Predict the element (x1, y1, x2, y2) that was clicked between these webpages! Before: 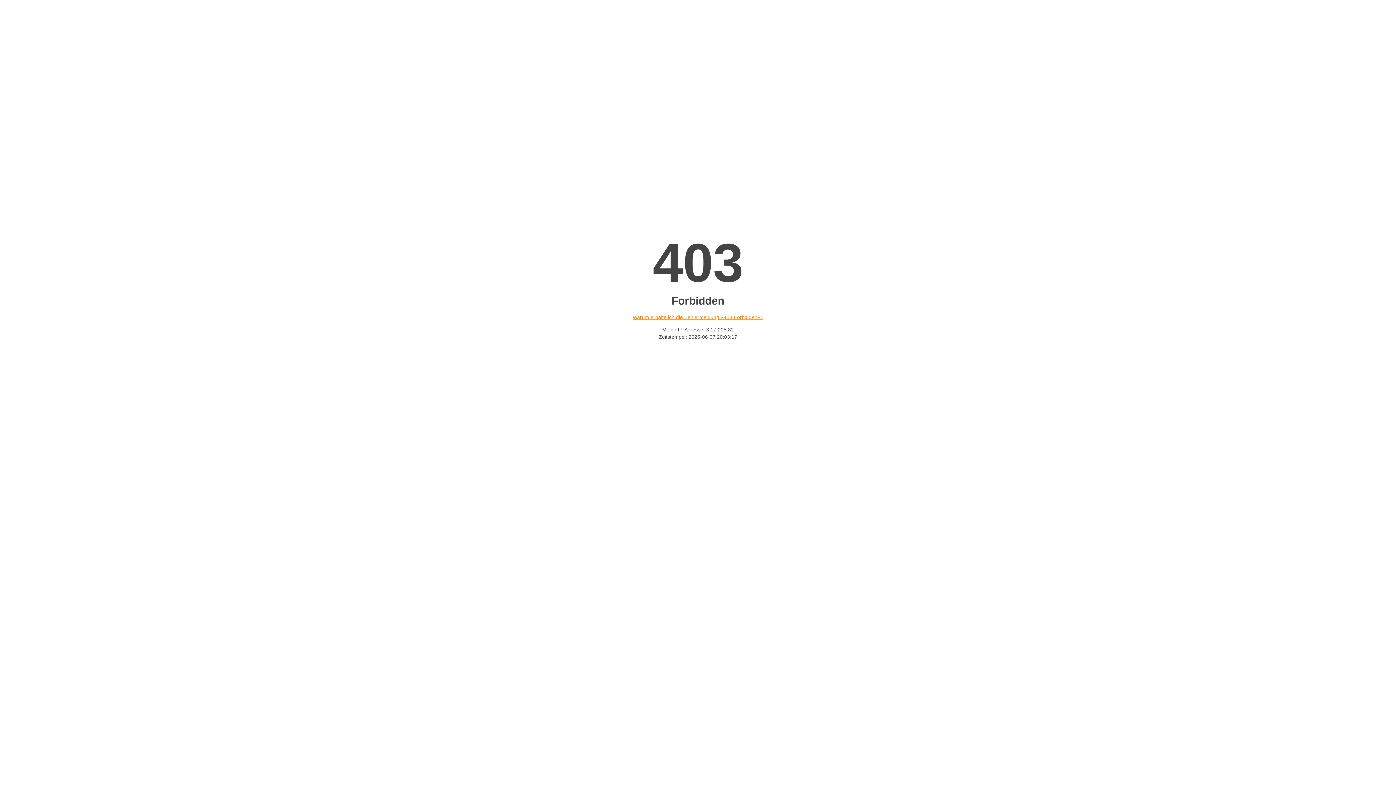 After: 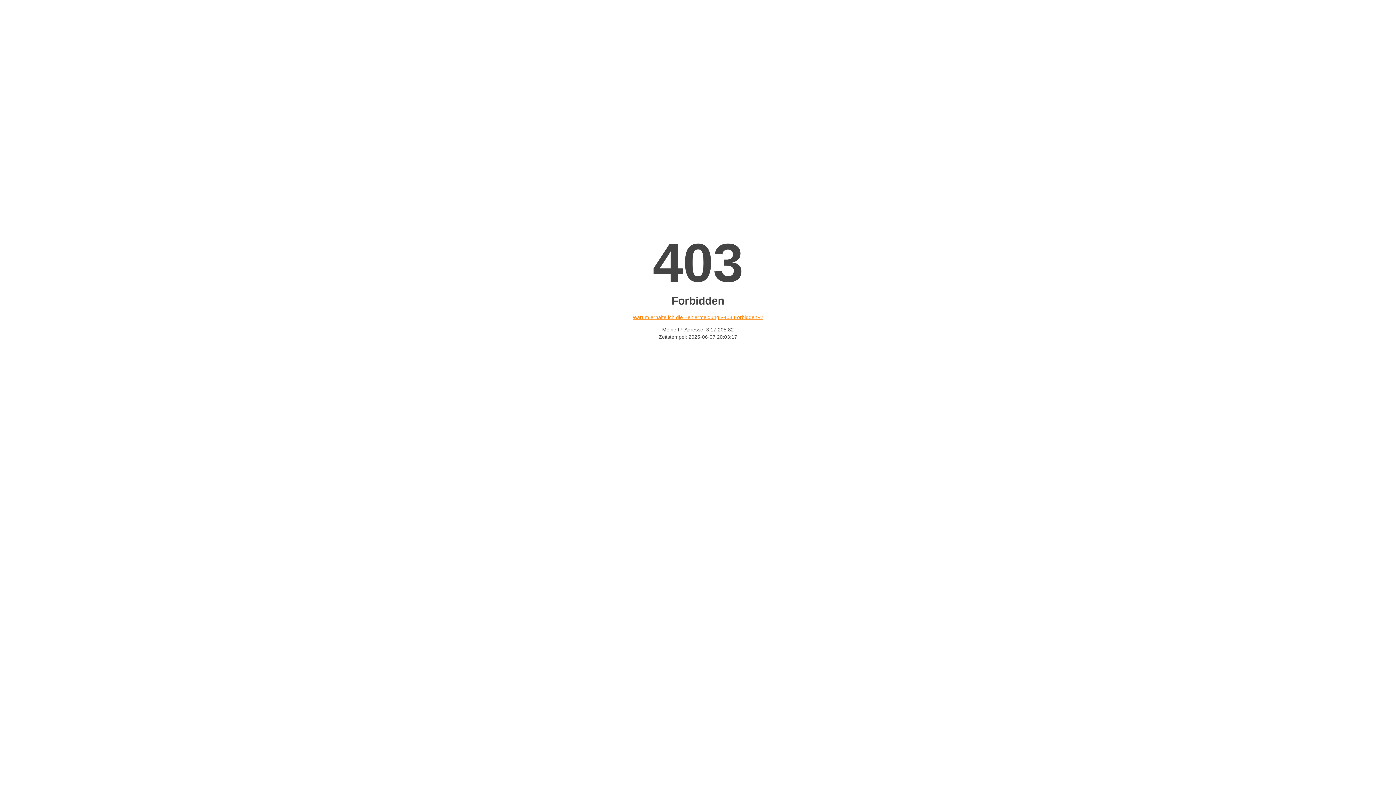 Action: label: Warum erhalte ich die Fehlermeldung «403 Forbidden»? bbox: (632, 314, 763, 320)